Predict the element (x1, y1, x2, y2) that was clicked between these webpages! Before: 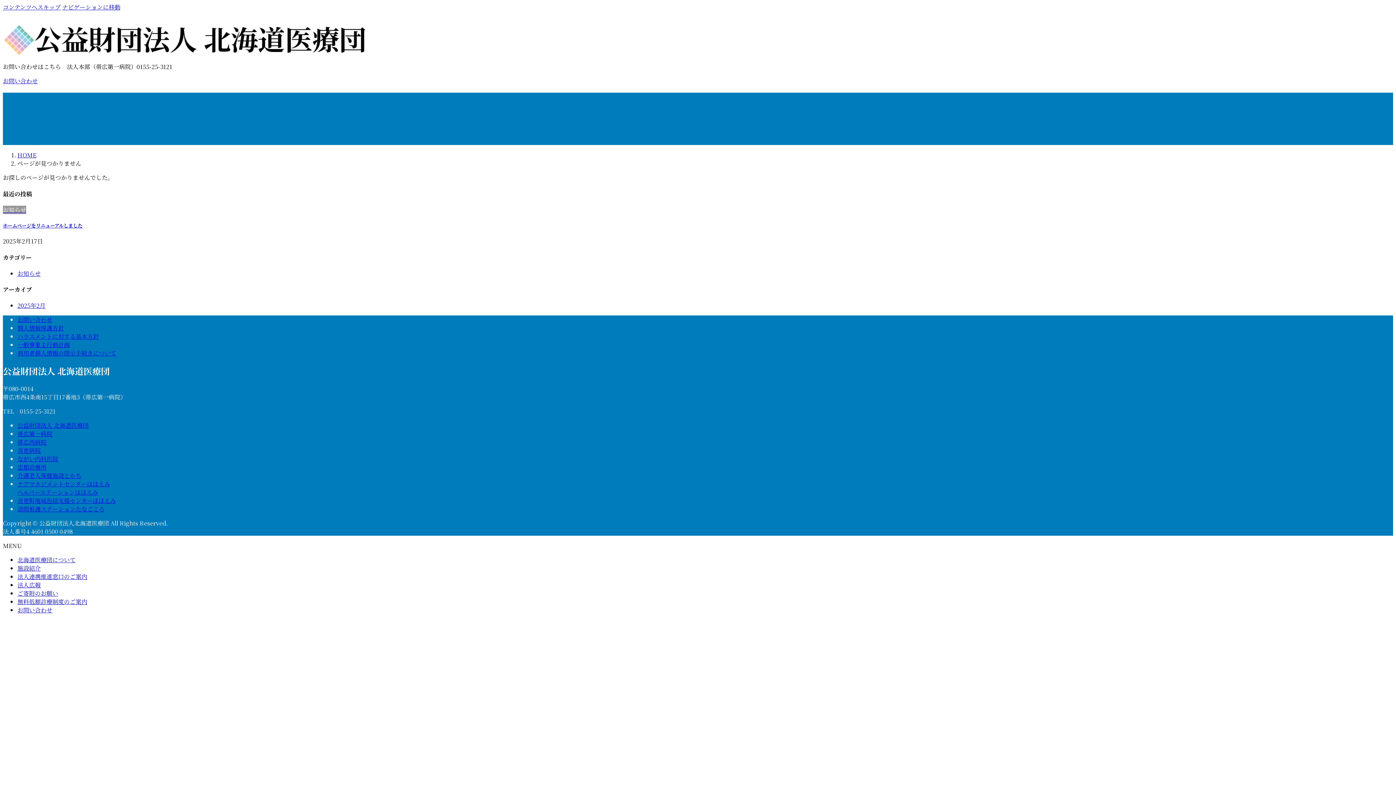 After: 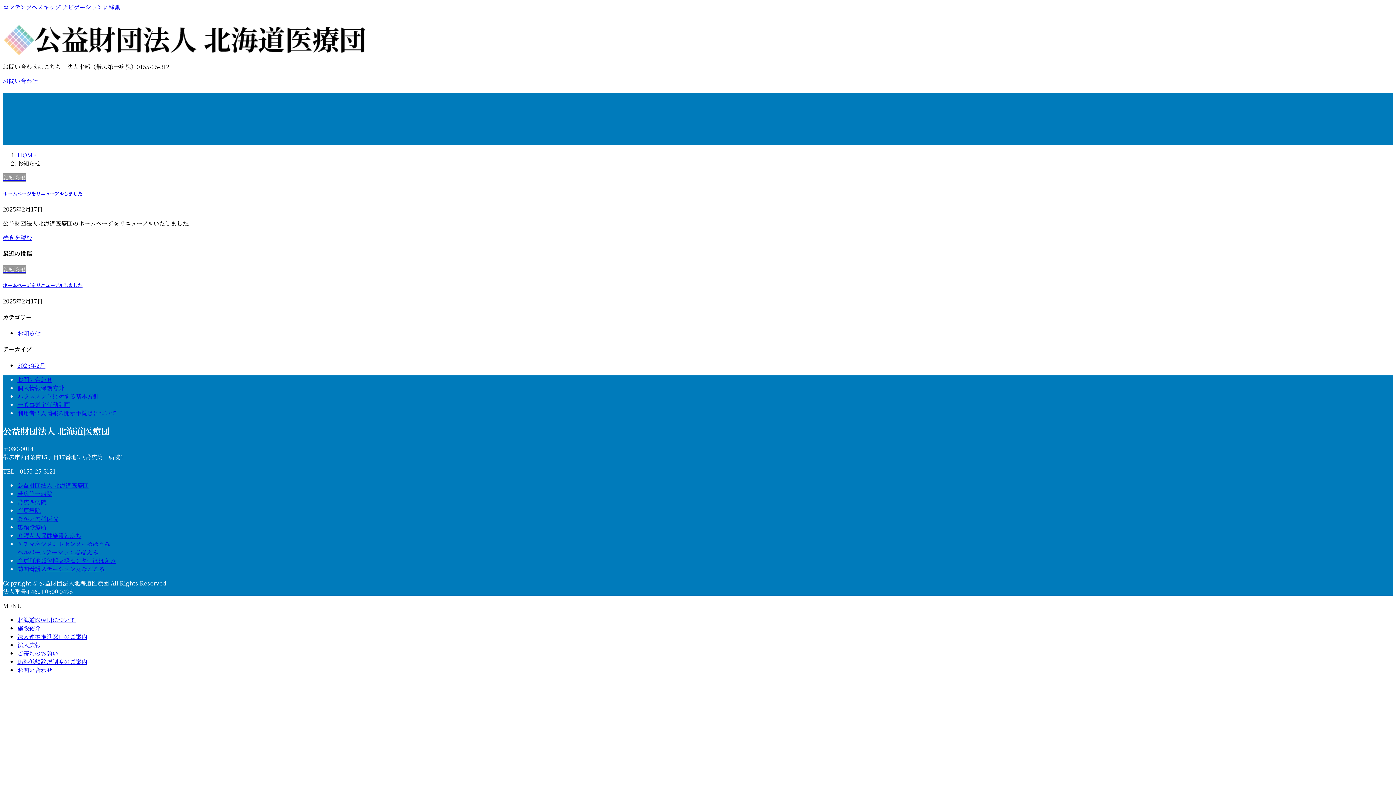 Action: bbox: (17, 269, 40, 277) label: お知らせ